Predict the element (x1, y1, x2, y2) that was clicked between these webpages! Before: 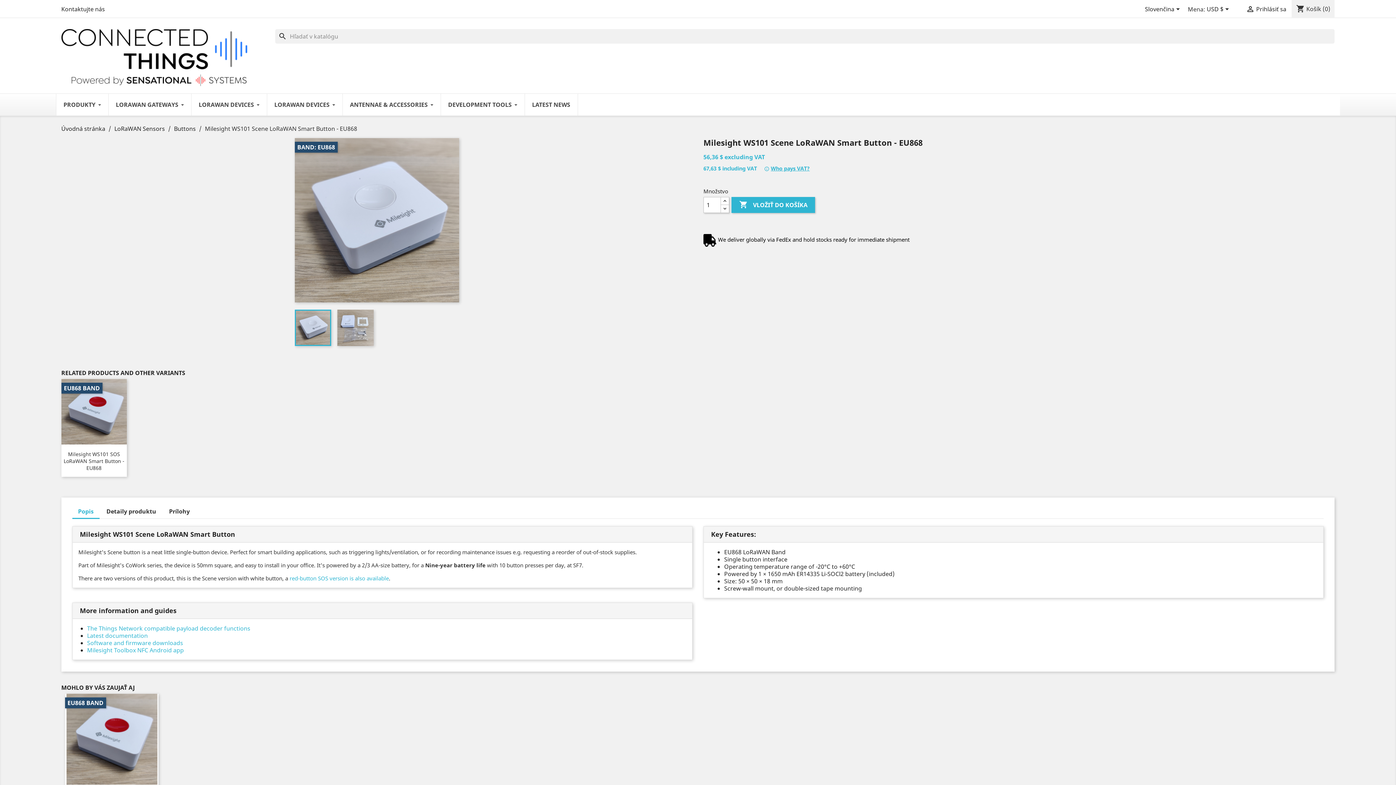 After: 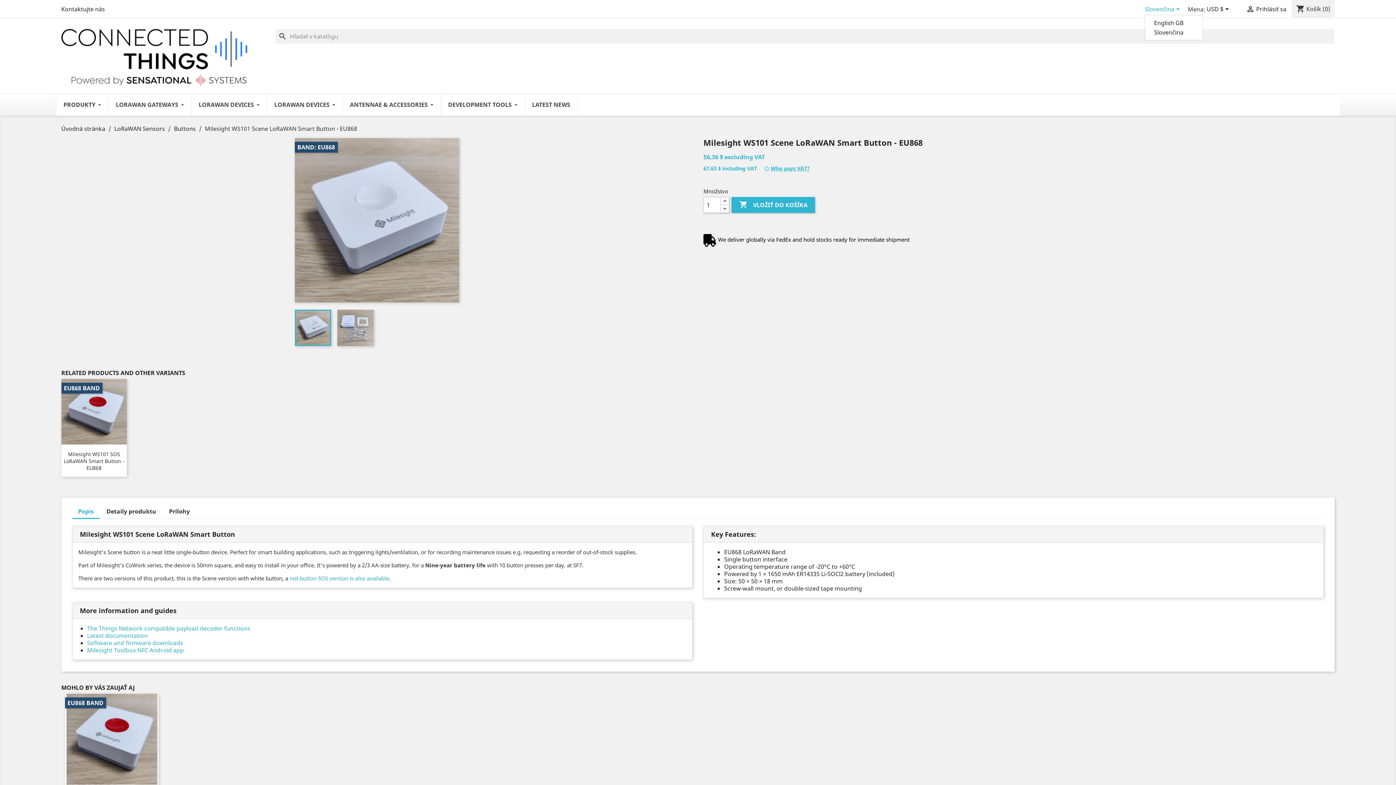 Action: bbox: (1145, 5, 1182, 14) label: Rozbaľovacia ponuka jazykov